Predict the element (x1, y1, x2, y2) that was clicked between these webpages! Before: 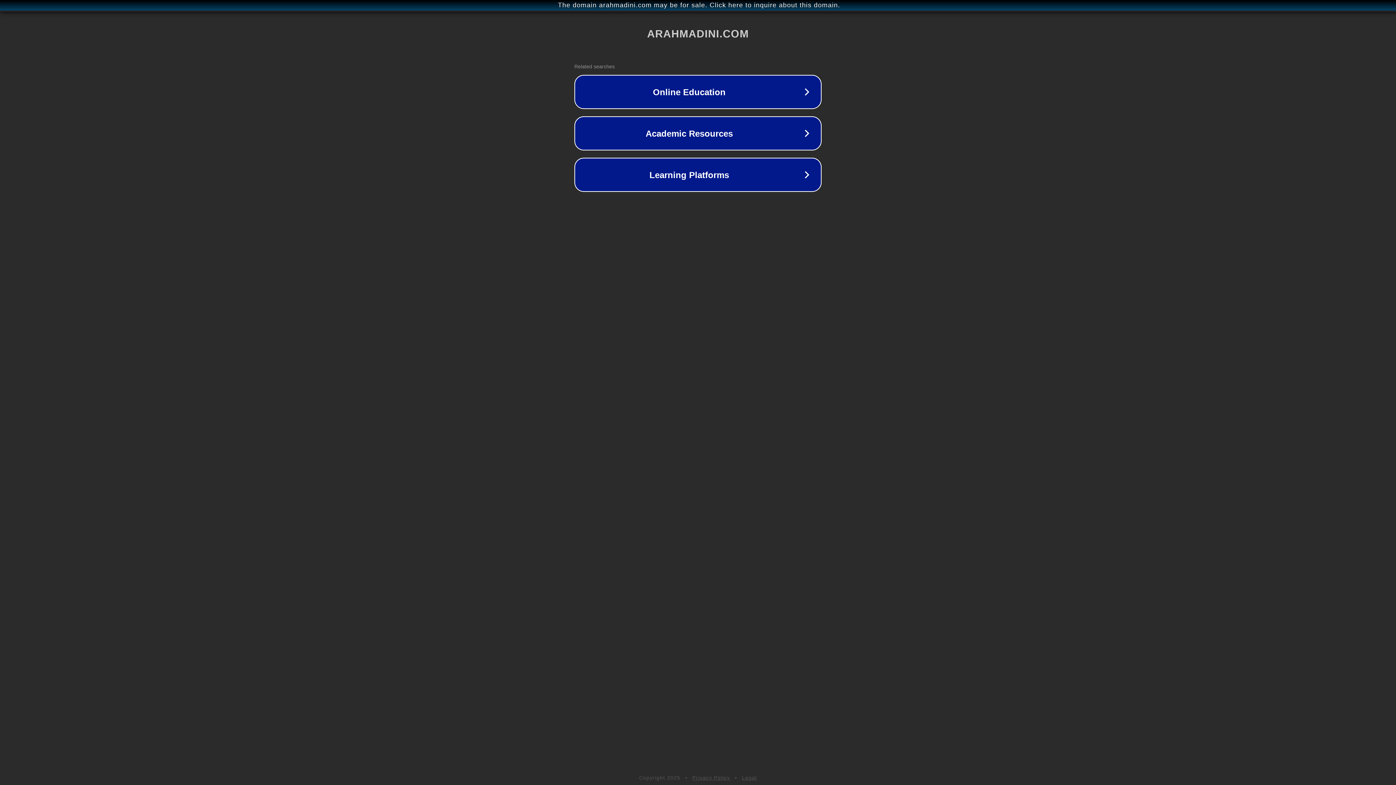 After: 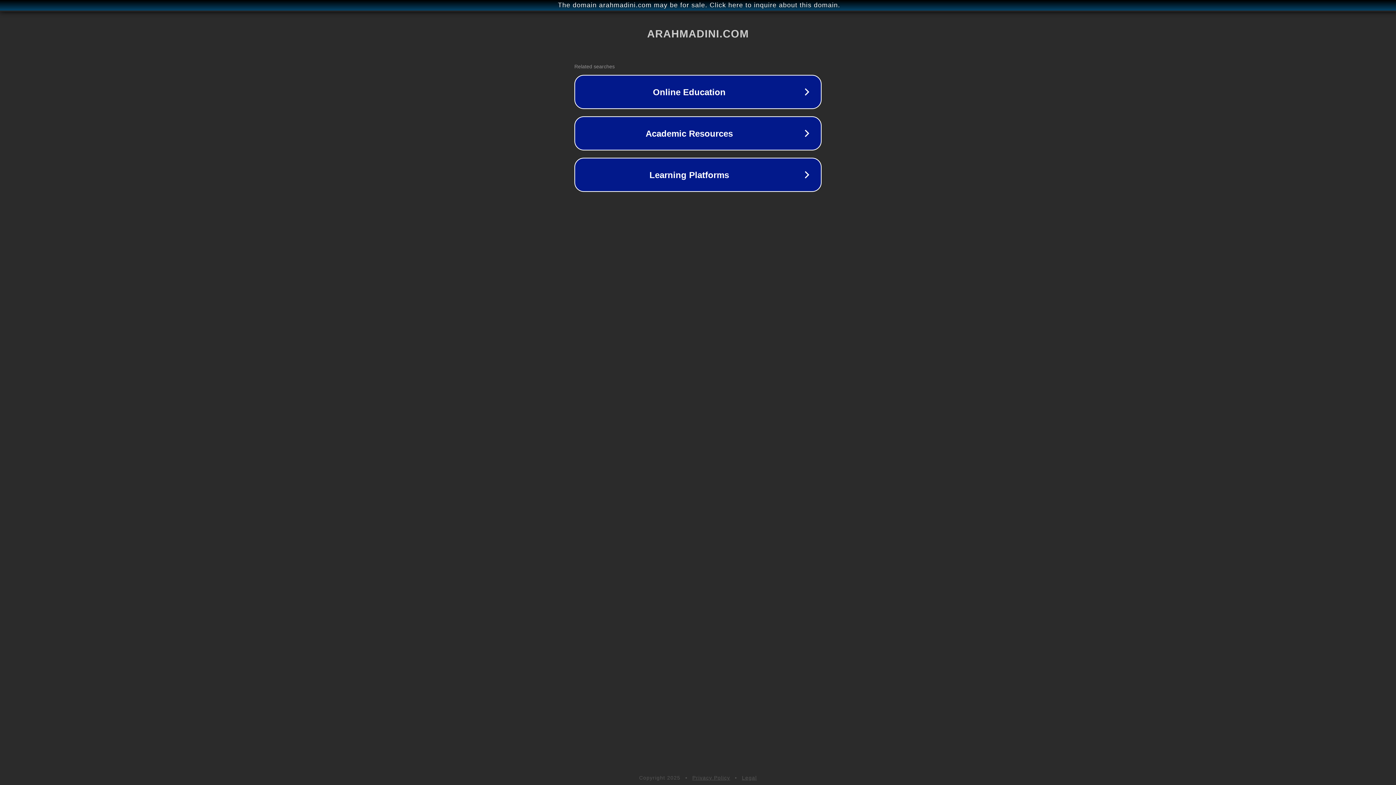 Action: bbox: (692, 775, 730, 781) label: Privacy Policy